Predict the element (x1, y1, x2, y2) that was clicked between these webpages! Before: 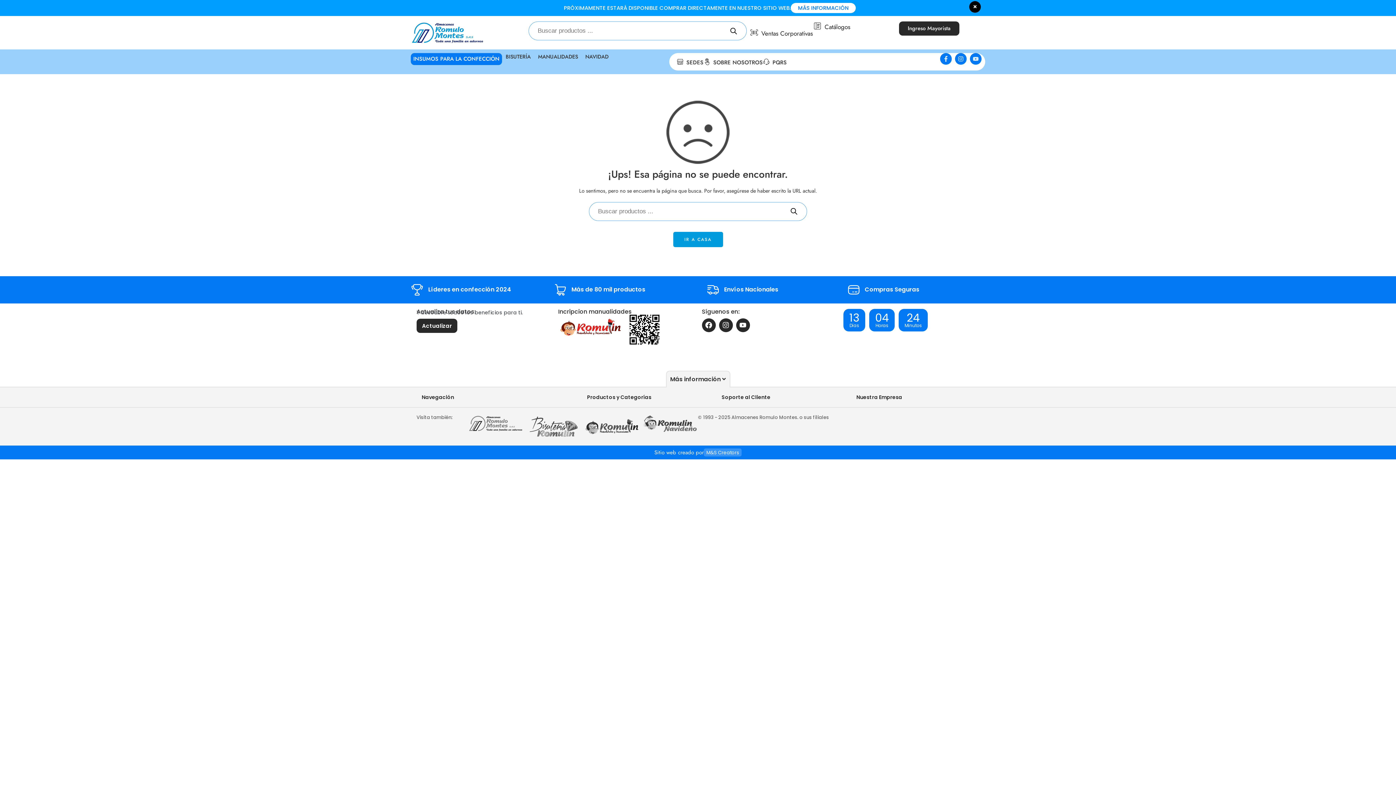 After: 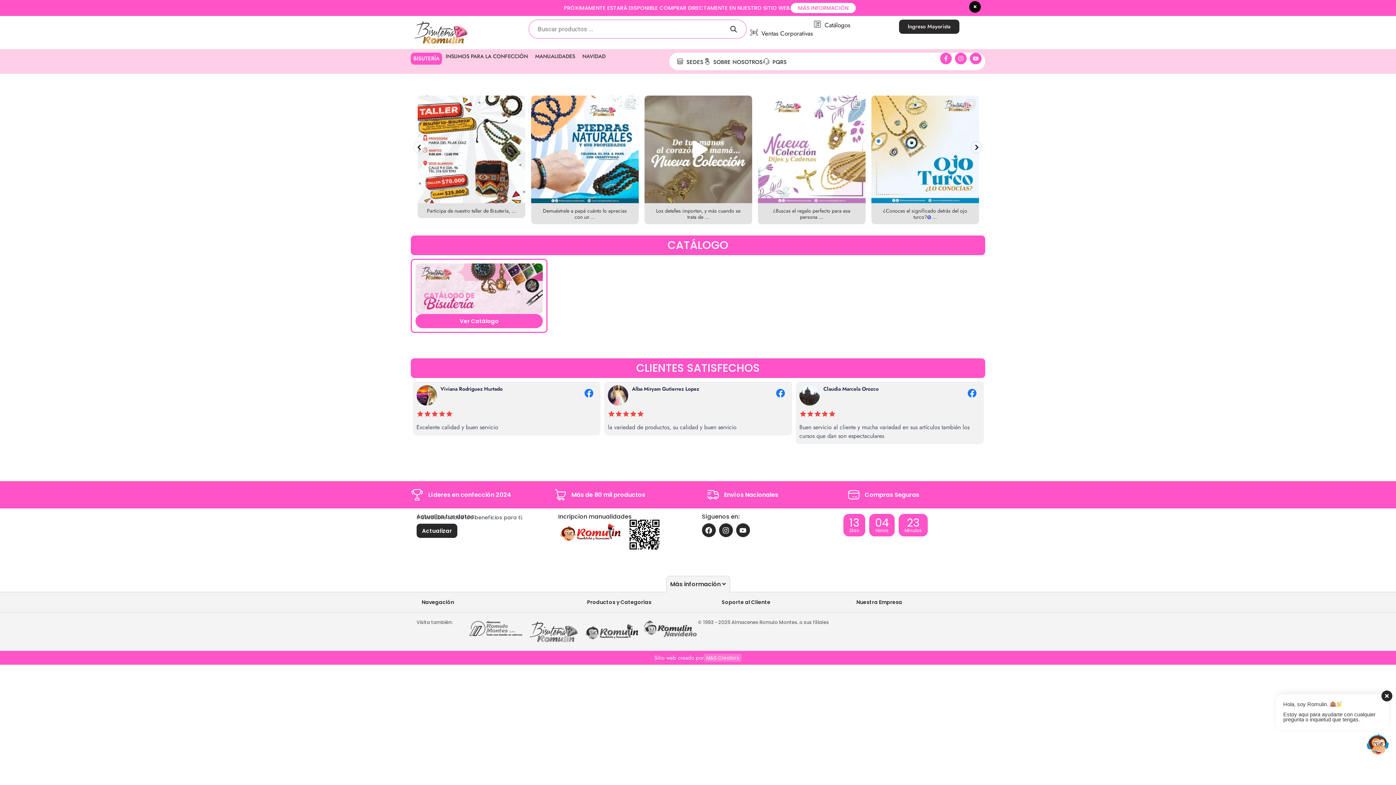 Action: label: BISUTERÍA bbox: (502, 53, 534, 60)